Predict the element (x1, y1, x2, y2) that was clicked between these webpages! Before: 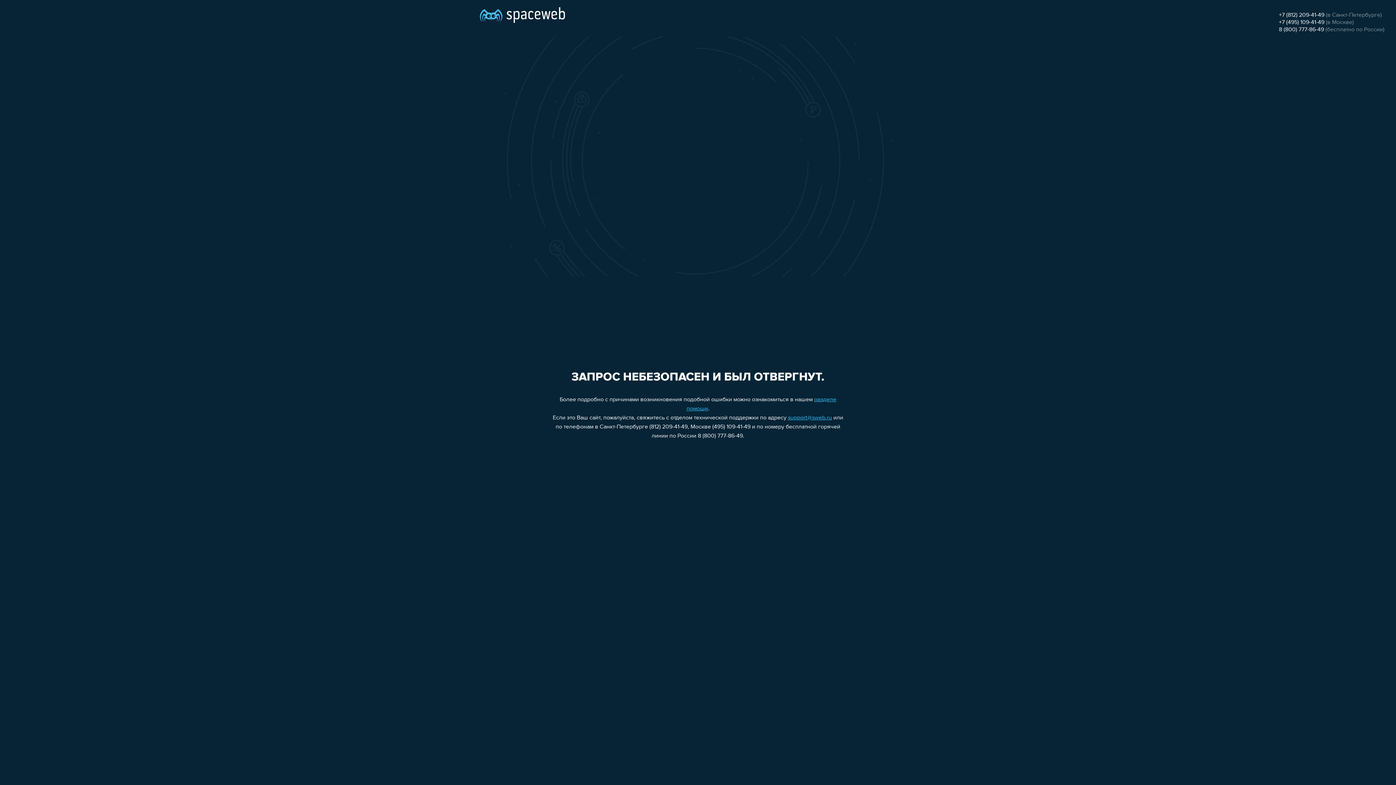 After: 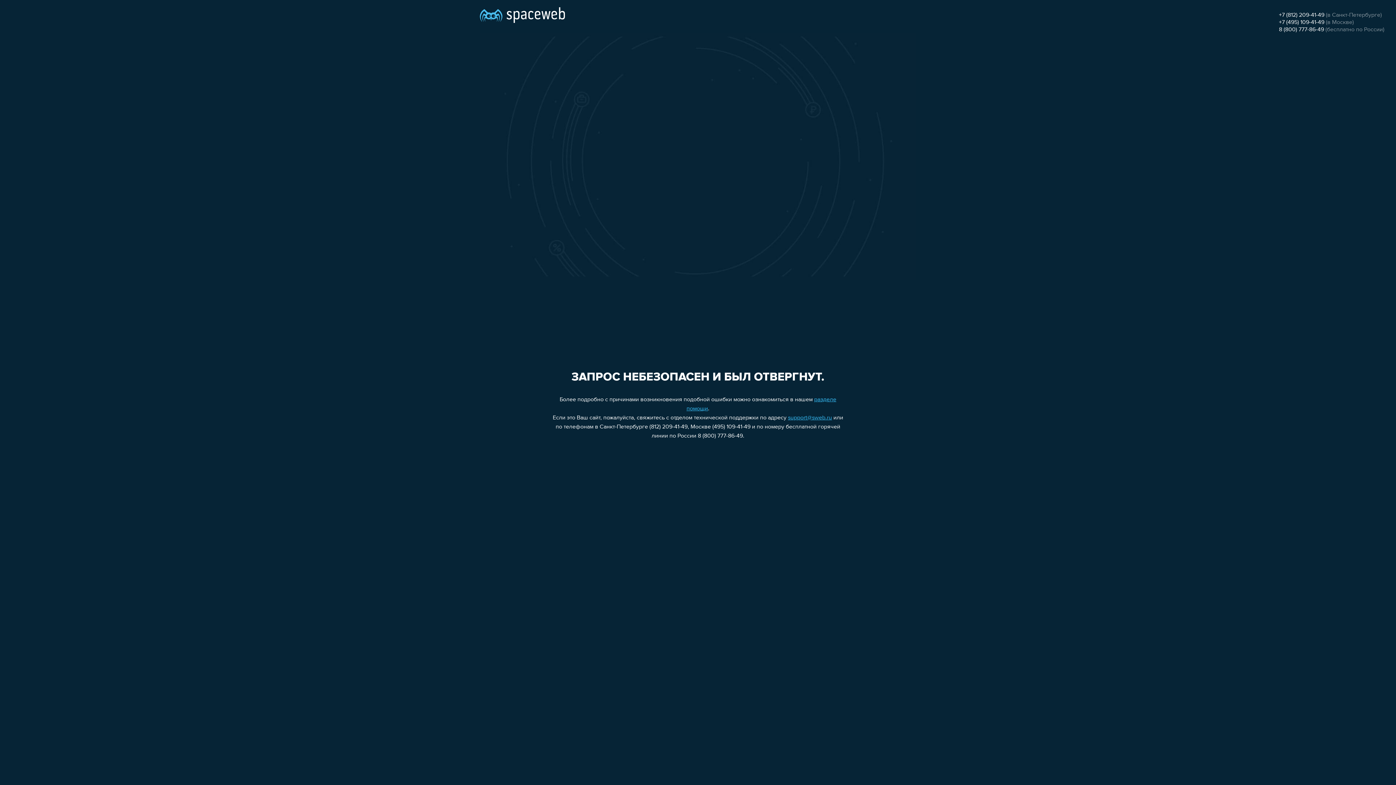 Action: bbox: (1279, 12, 1324, 18) label: +7 (812) 209-41-49